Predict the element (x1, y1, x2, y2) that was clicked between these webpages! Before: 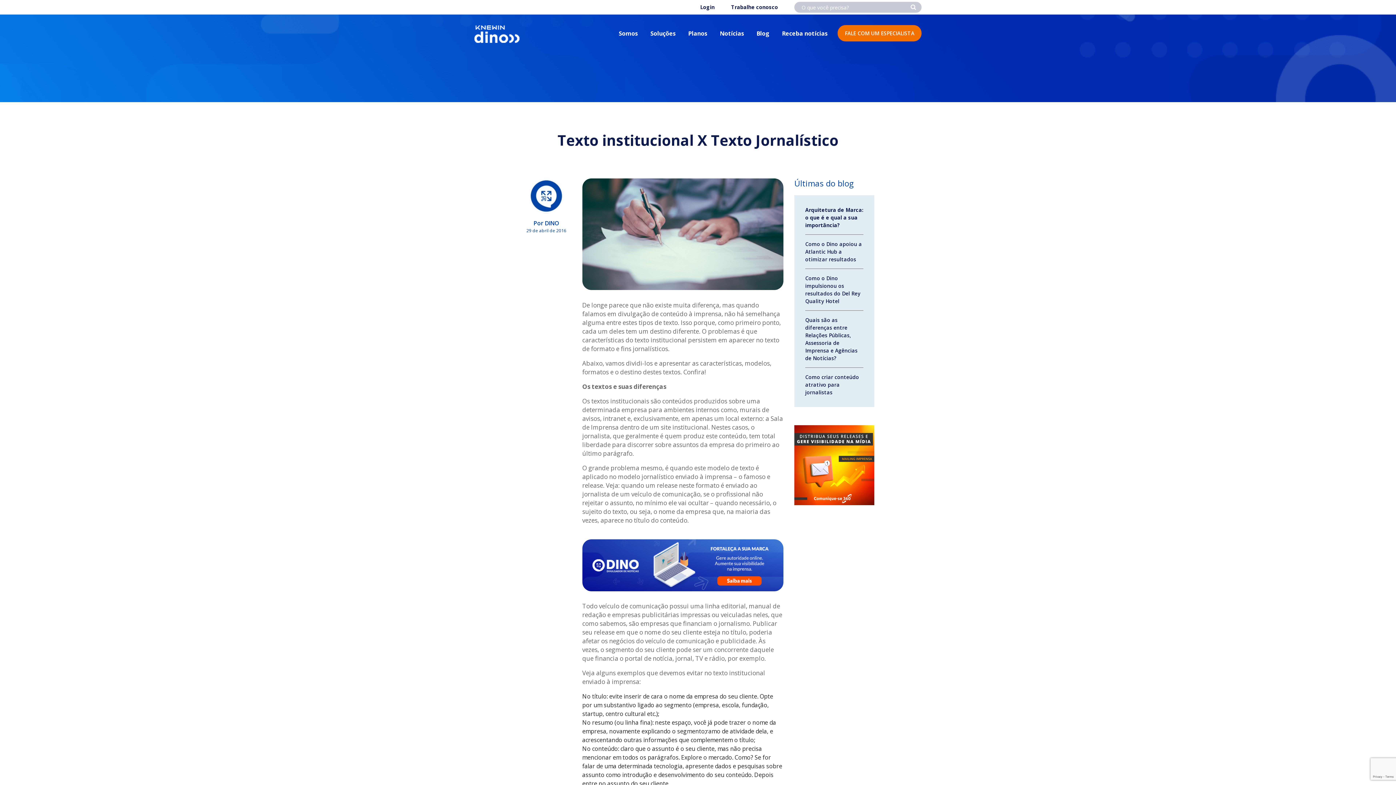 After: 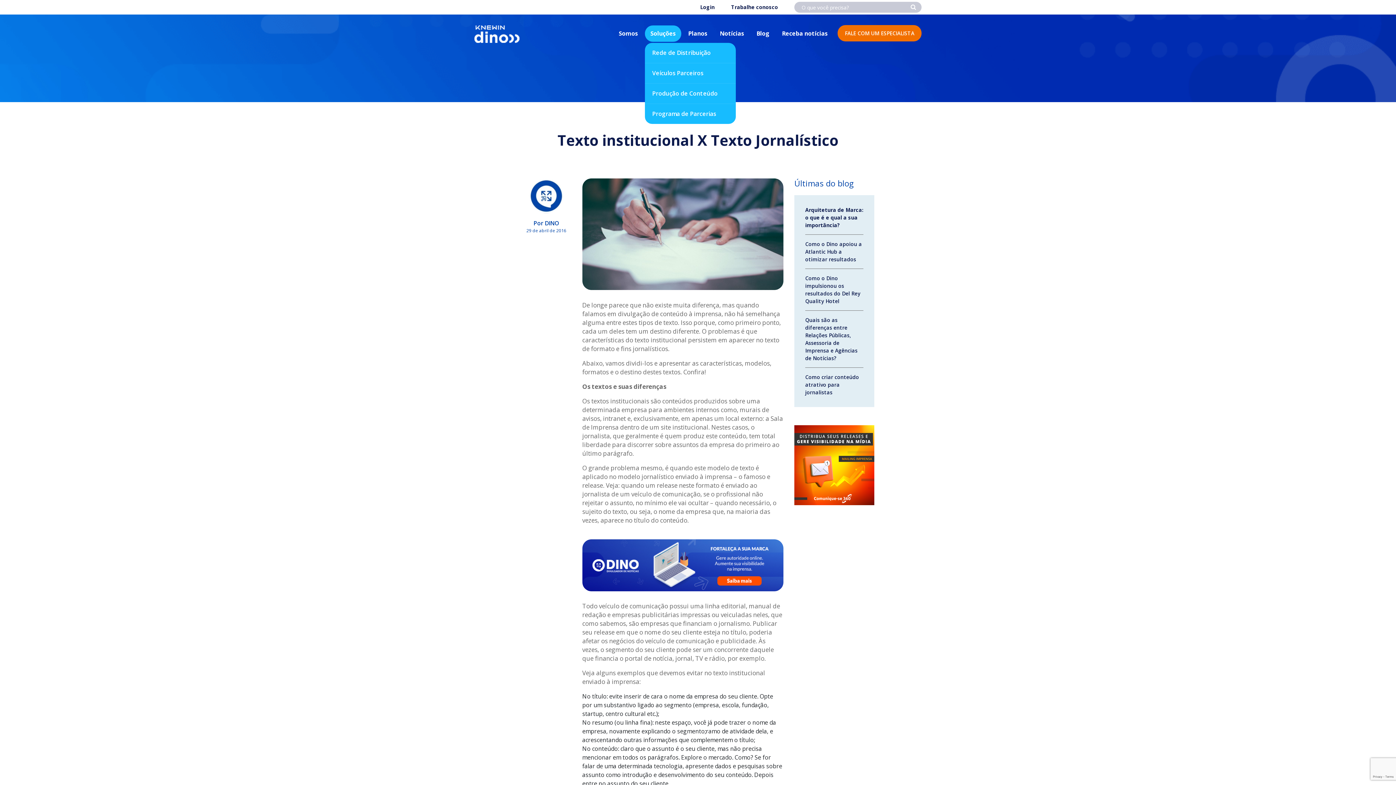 Action: label: Soluções bbox: (645, 25, 681, 41)